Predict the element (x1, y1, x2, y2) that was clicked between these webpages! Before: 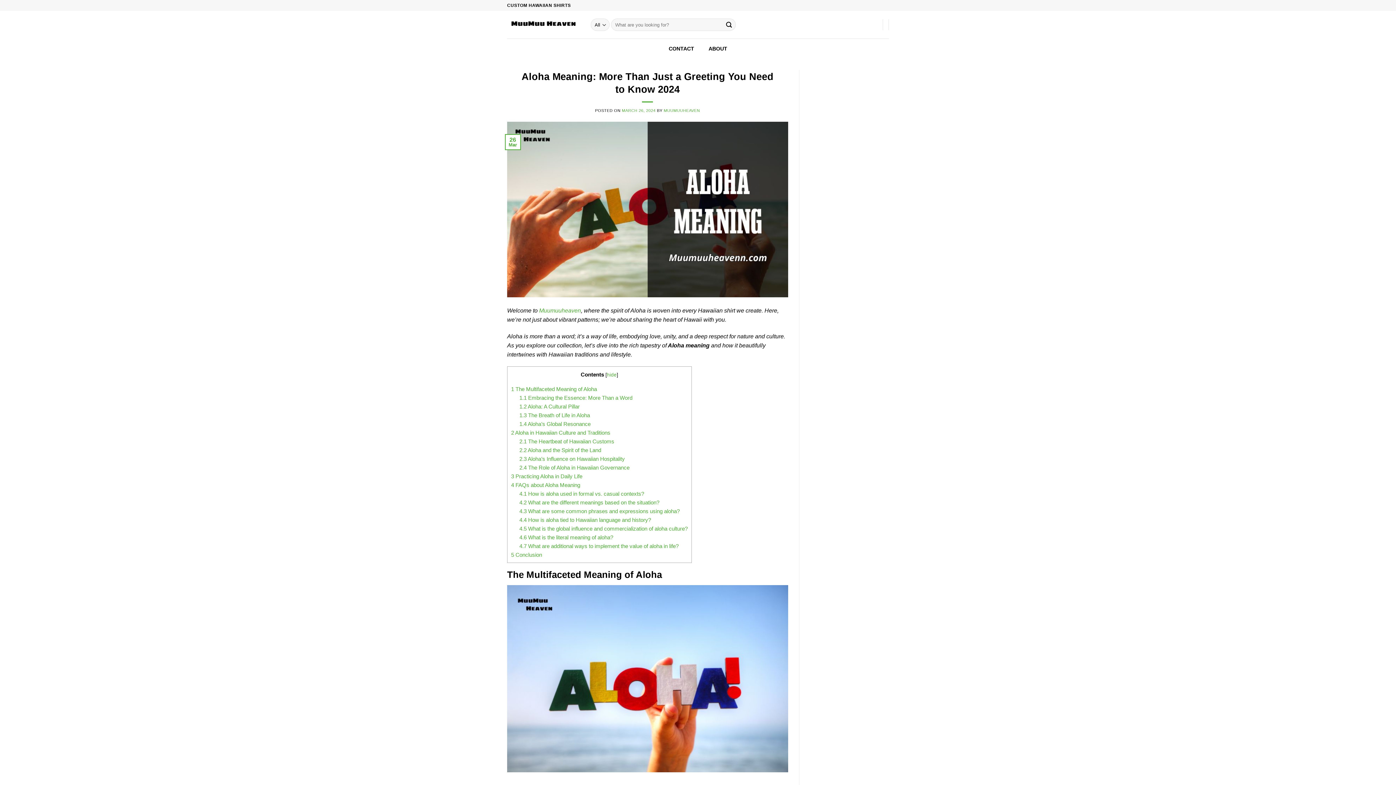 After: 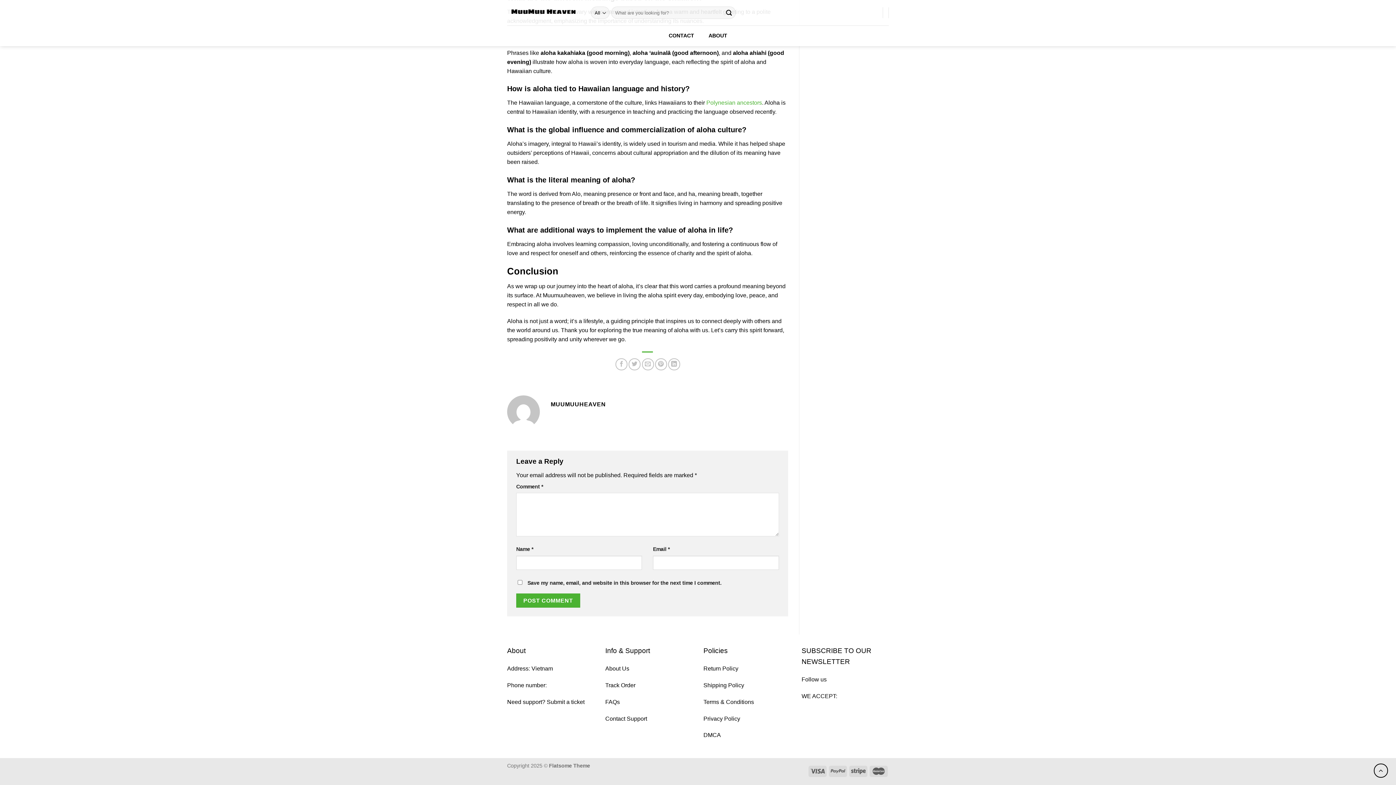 Action: label: 4.4 How is aloha tied to Hawaiian language and history? bbox: (519, 516, 651, 523)